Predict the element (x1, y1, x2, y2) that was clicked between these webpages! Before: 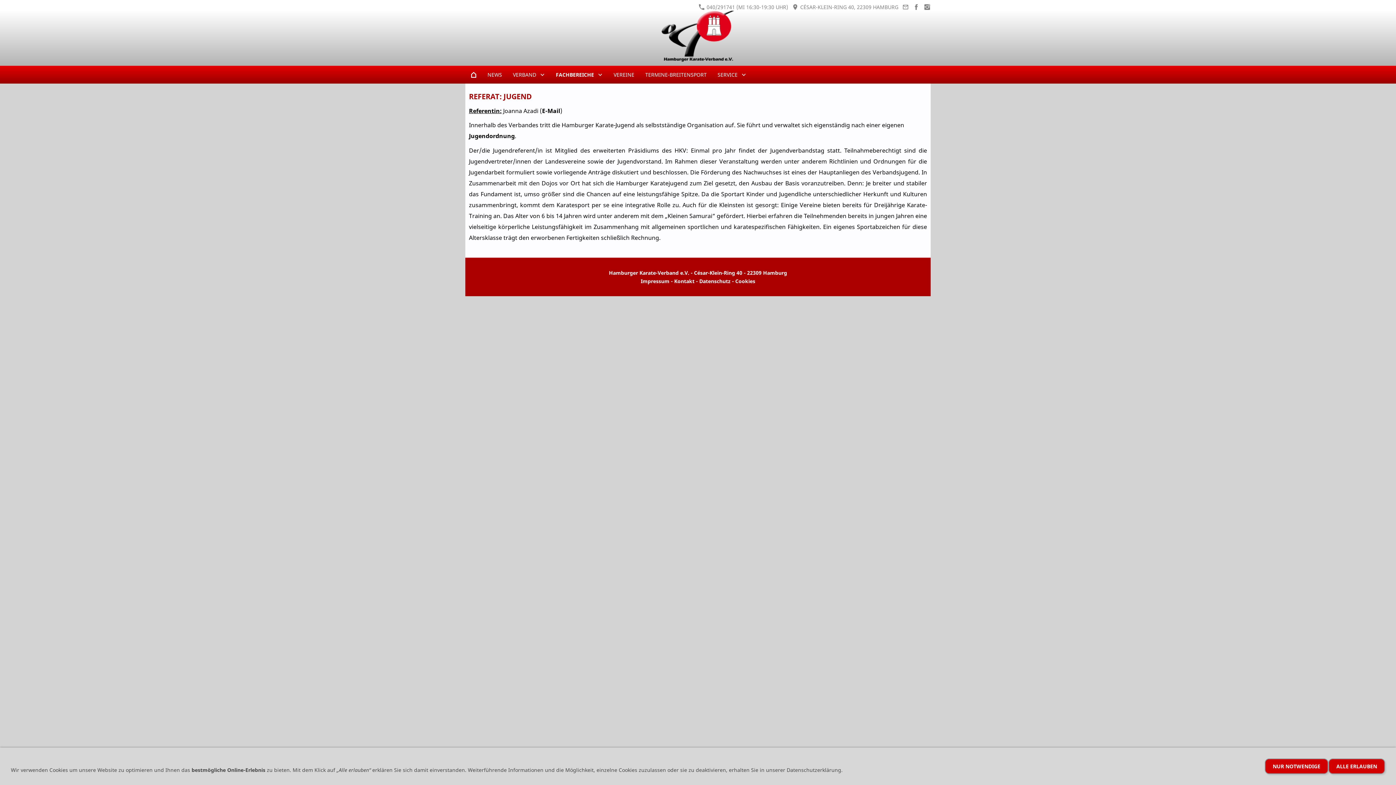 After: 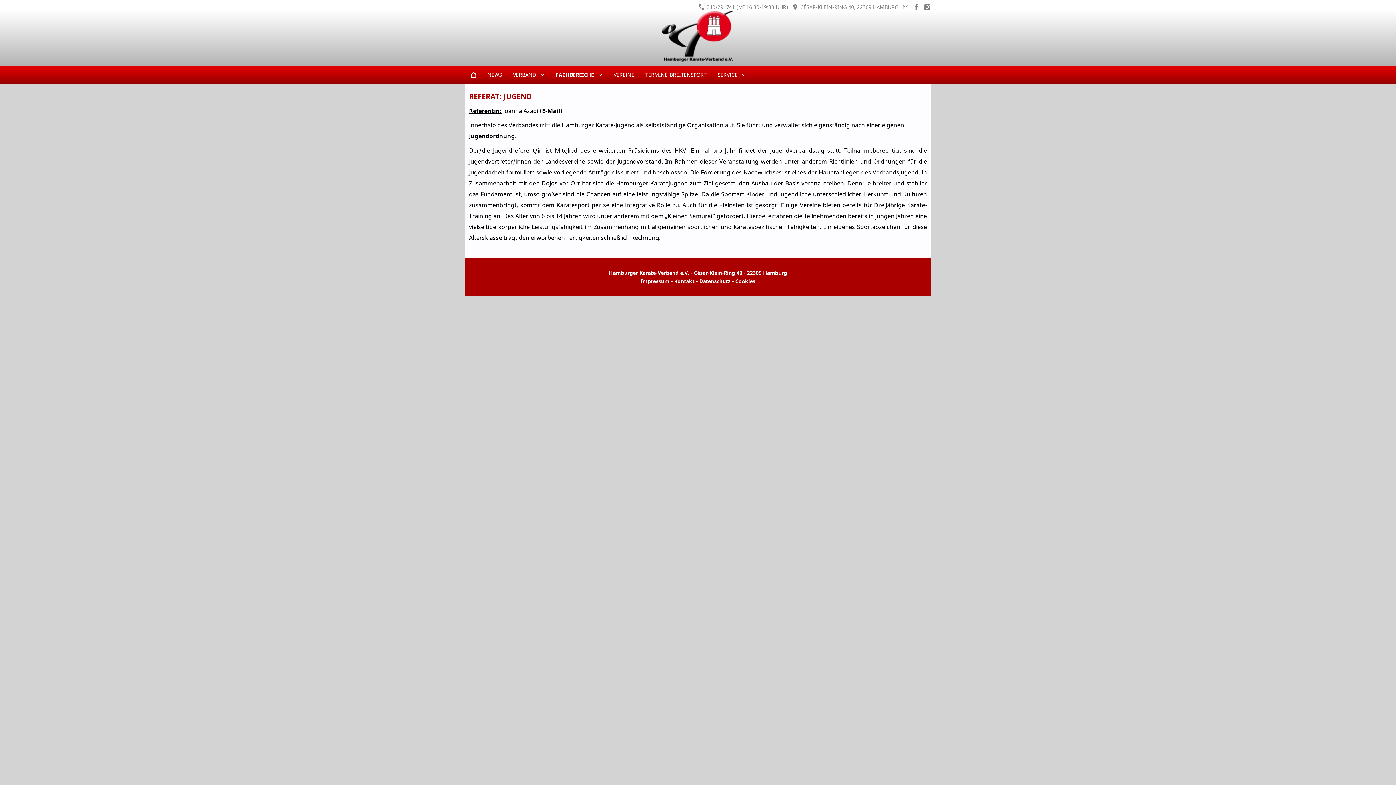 Action: bbox: (1328, 758, 1385, 774) label: ALLE ERLAUBEN